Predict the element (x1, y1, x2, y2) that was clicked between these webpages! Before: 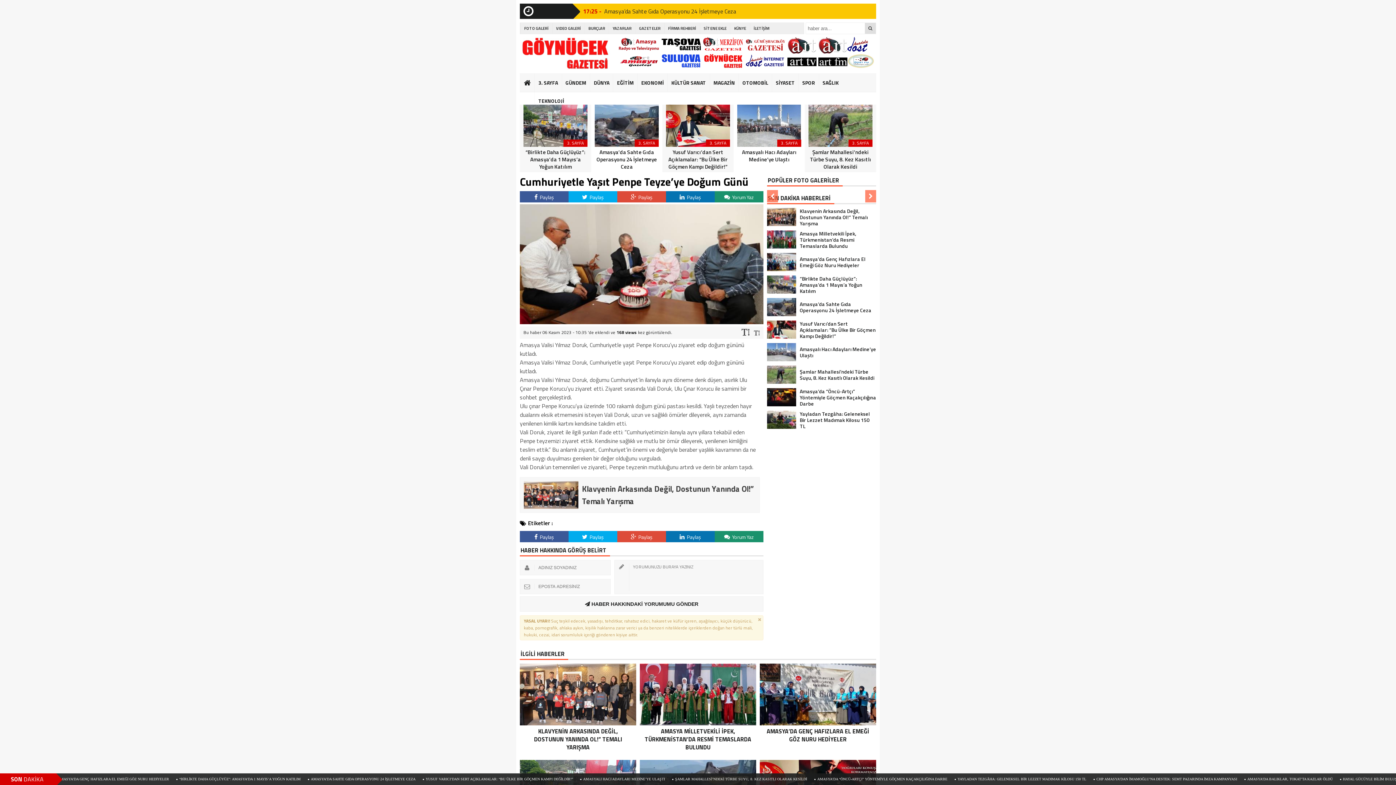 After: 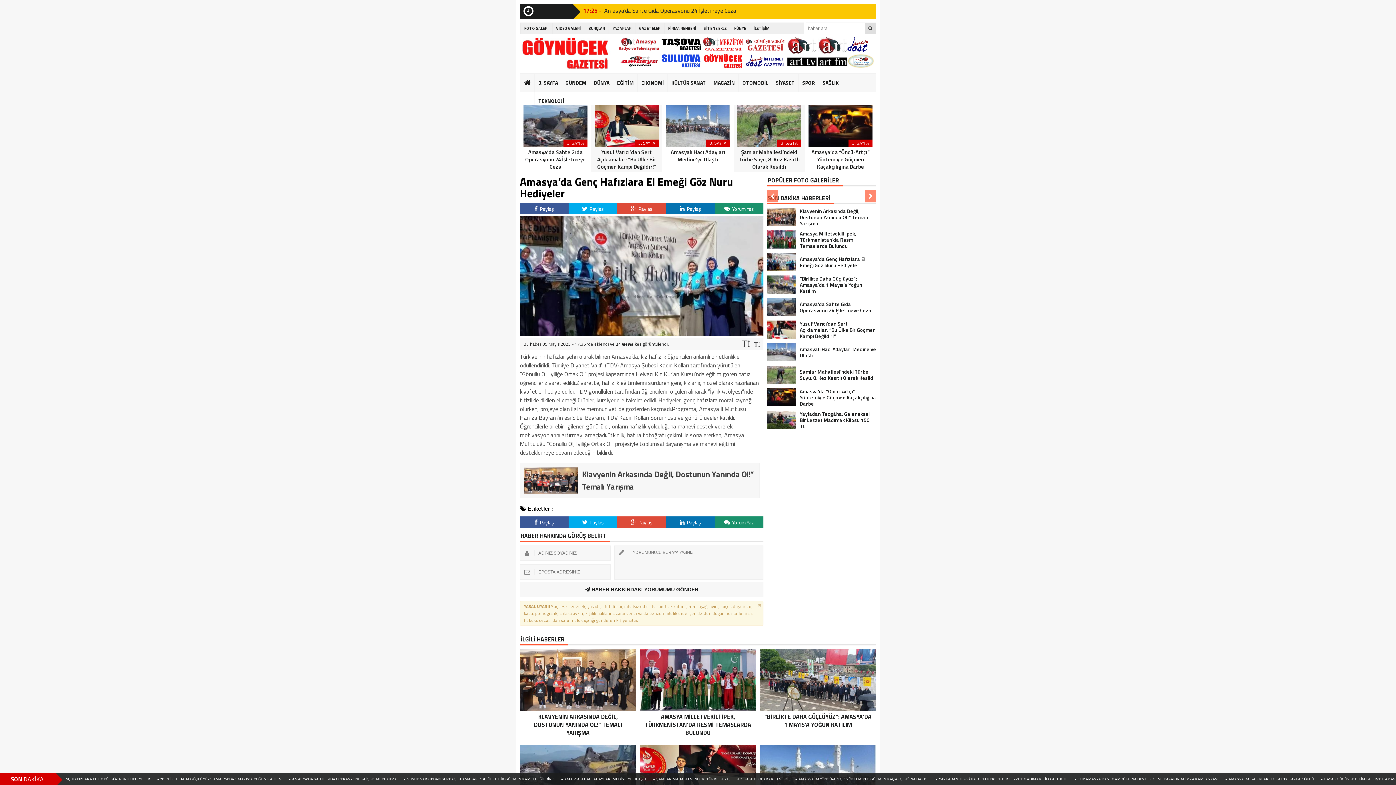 Action: label: Amasya’da Genç Hafızlara El Emeği Göz Nuru Hediyeler bbox: (767, 253, 876, 271)